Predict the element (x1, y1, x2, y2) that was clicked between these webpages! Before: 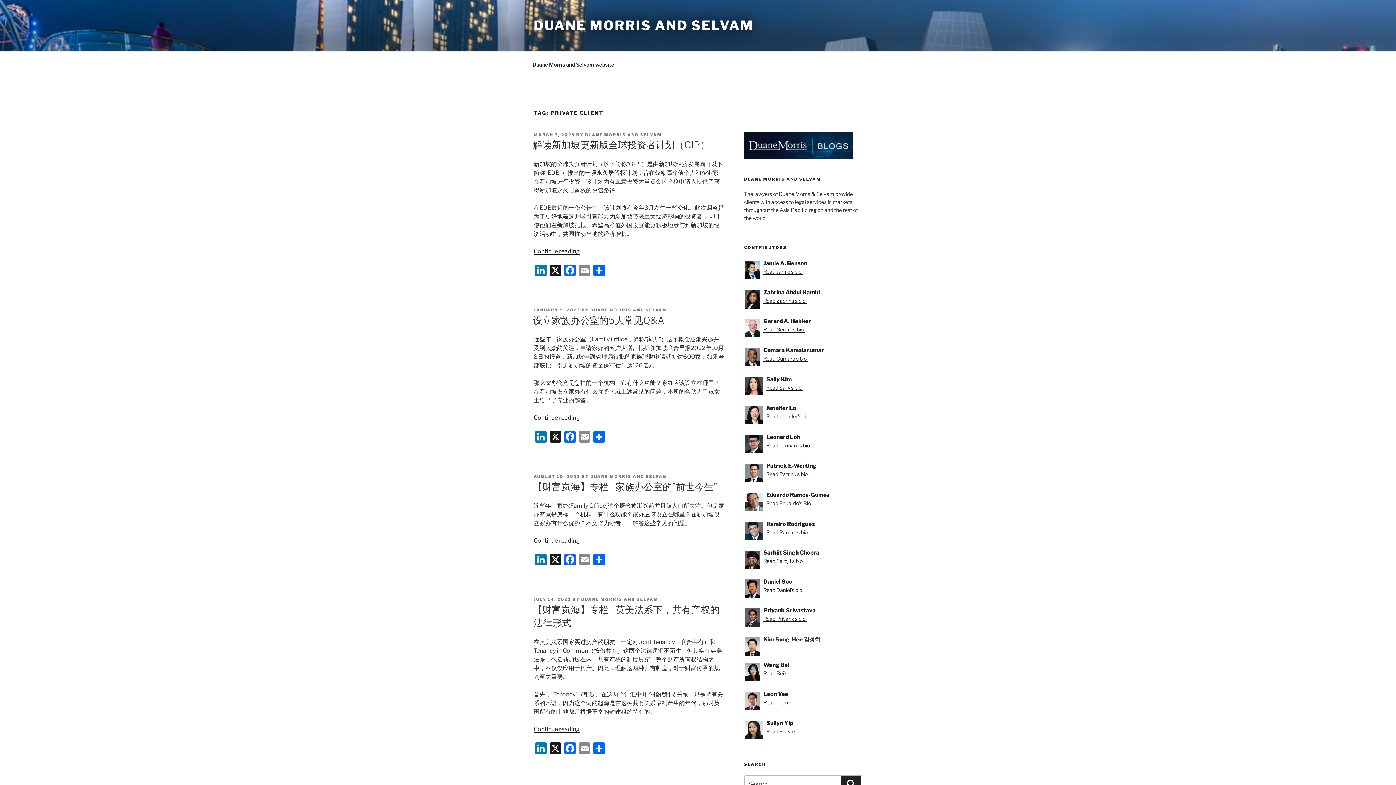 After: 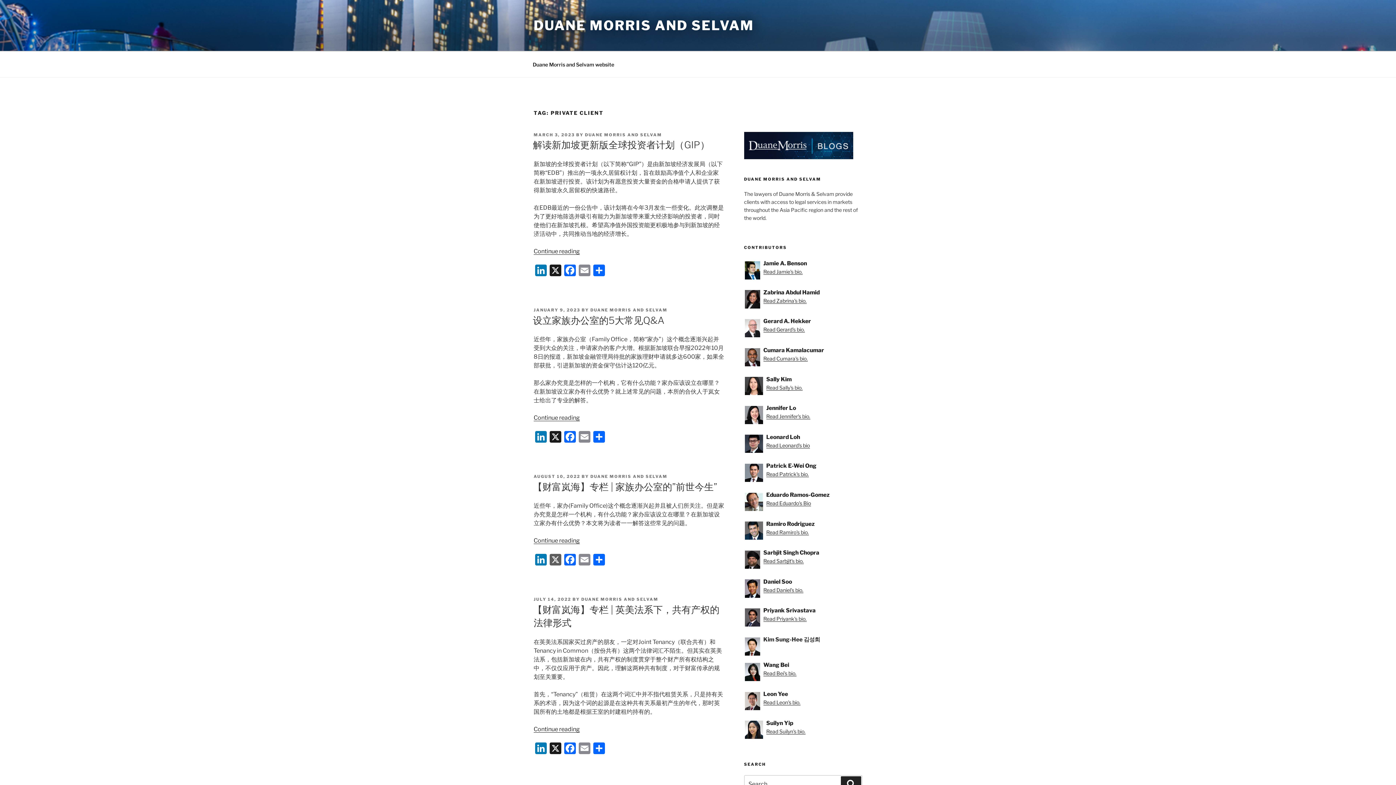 Action: bbox: (548, 554, 562, 567) label: X